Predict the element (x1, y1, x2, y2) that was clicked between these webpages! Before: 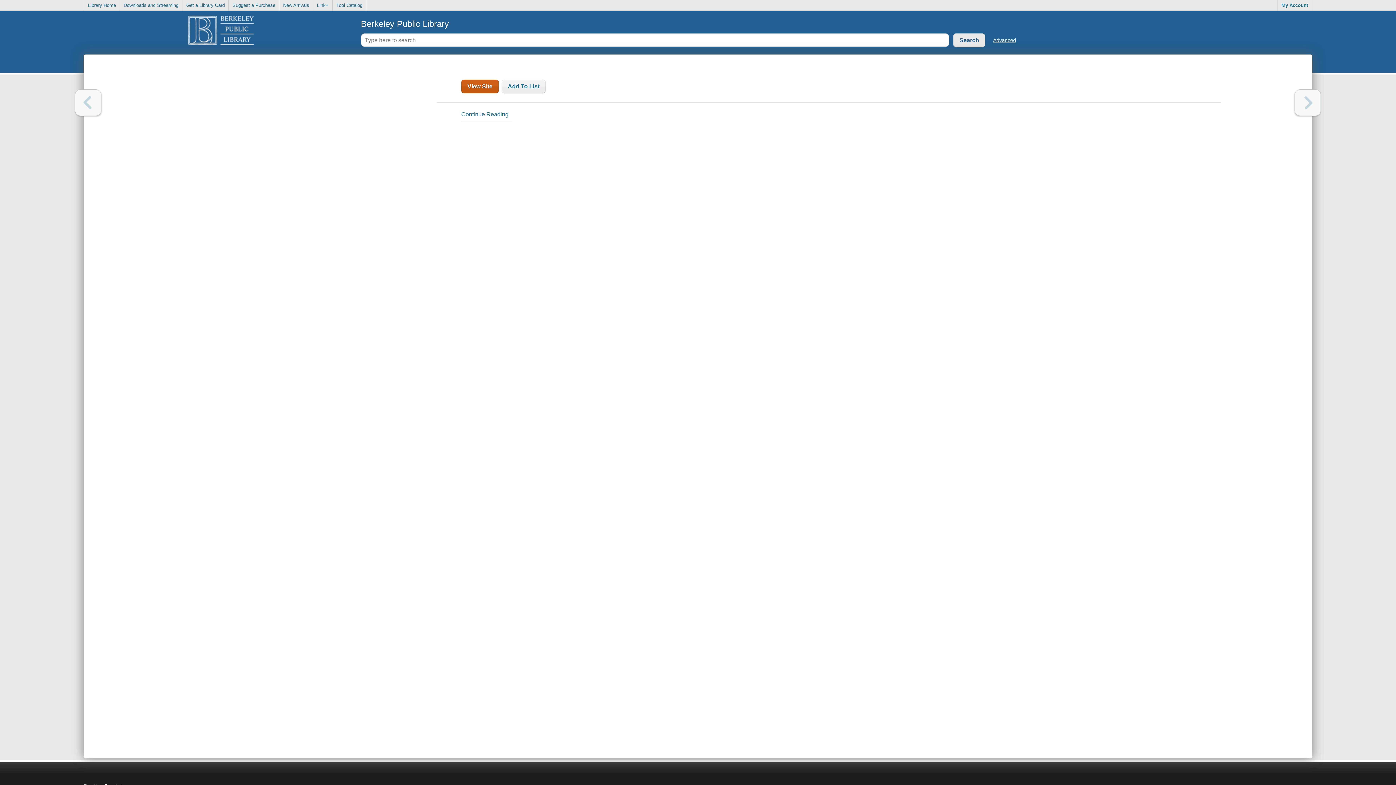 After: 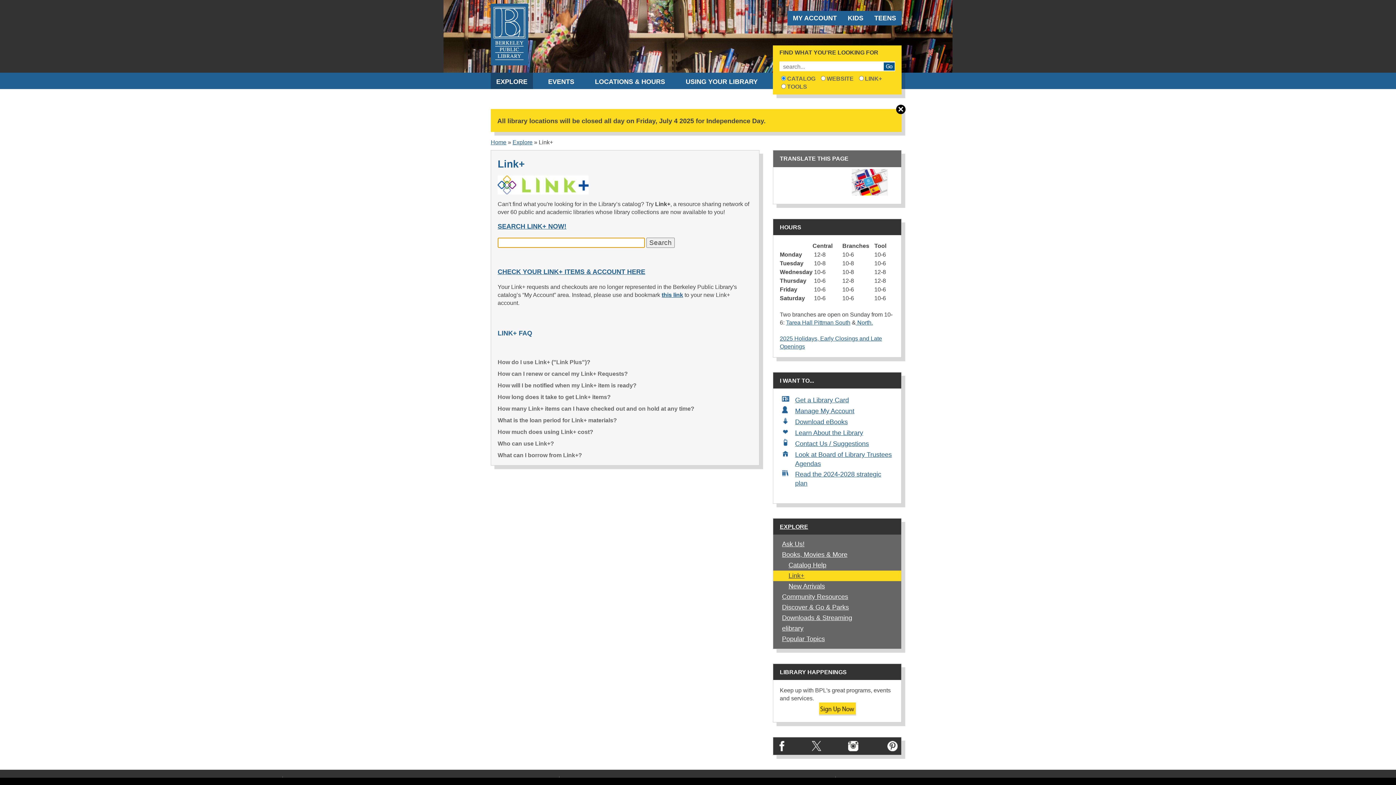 Action: bbox: (313, 0, 332, 10) label: Link+